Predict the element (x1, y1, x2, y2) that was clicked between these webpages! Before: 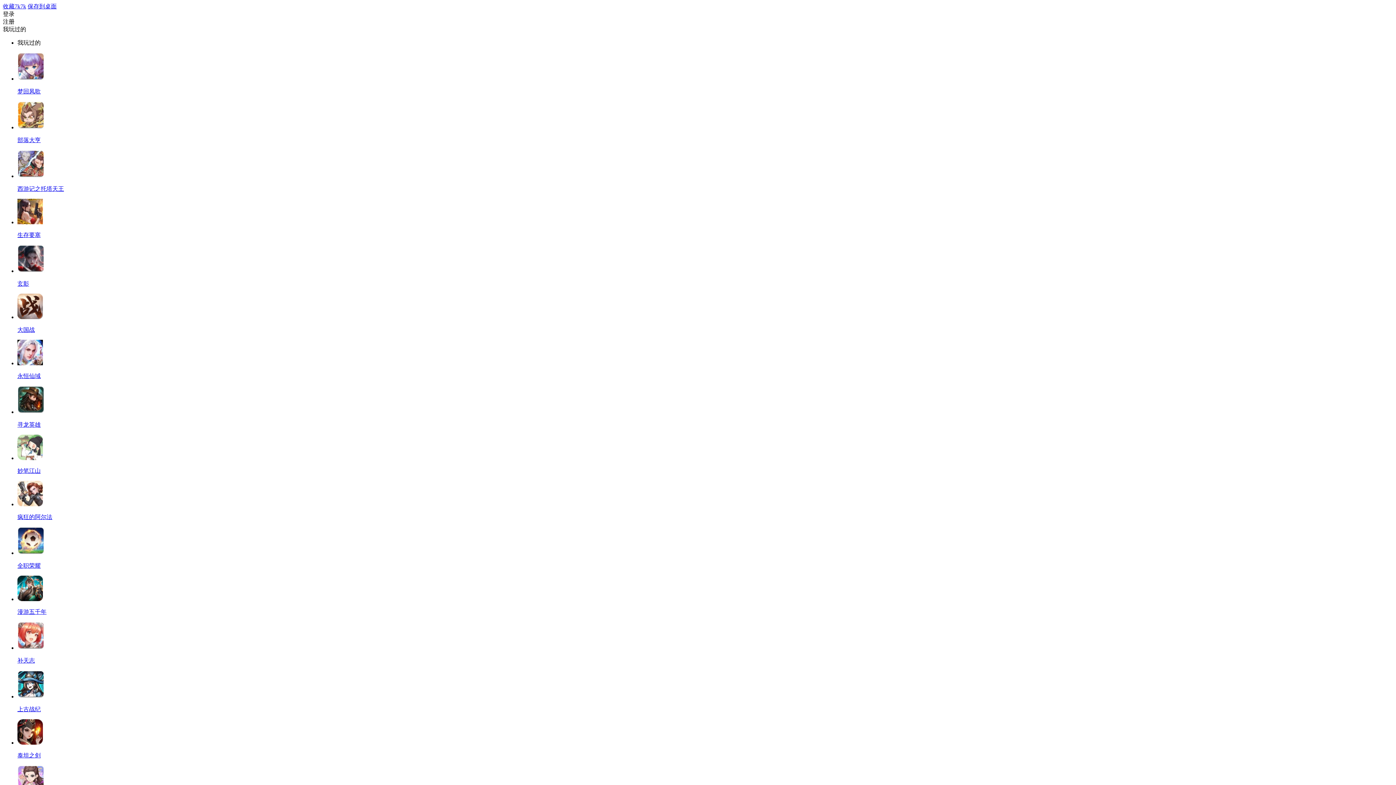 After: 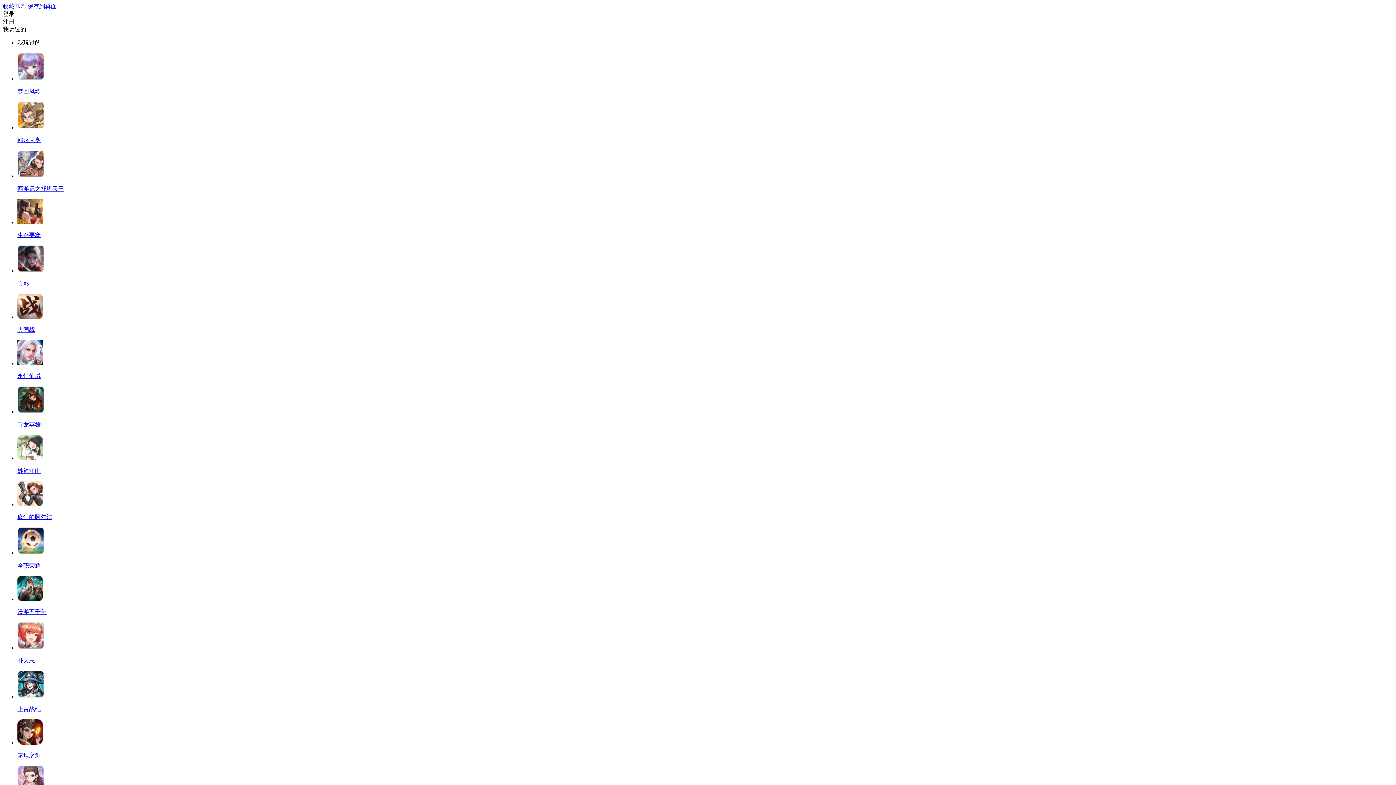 Action: bbox: (17, 670, 1393, 713) label: 上古战纪